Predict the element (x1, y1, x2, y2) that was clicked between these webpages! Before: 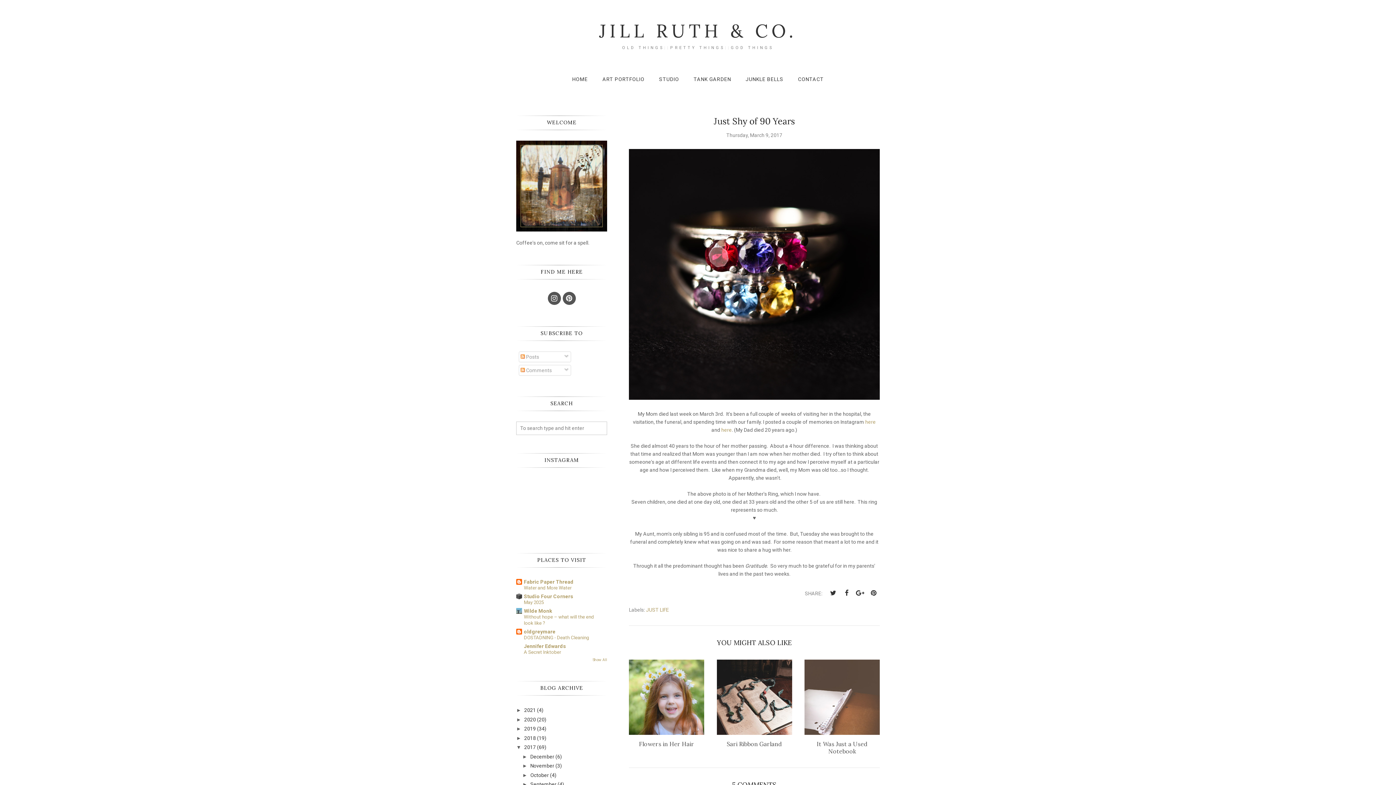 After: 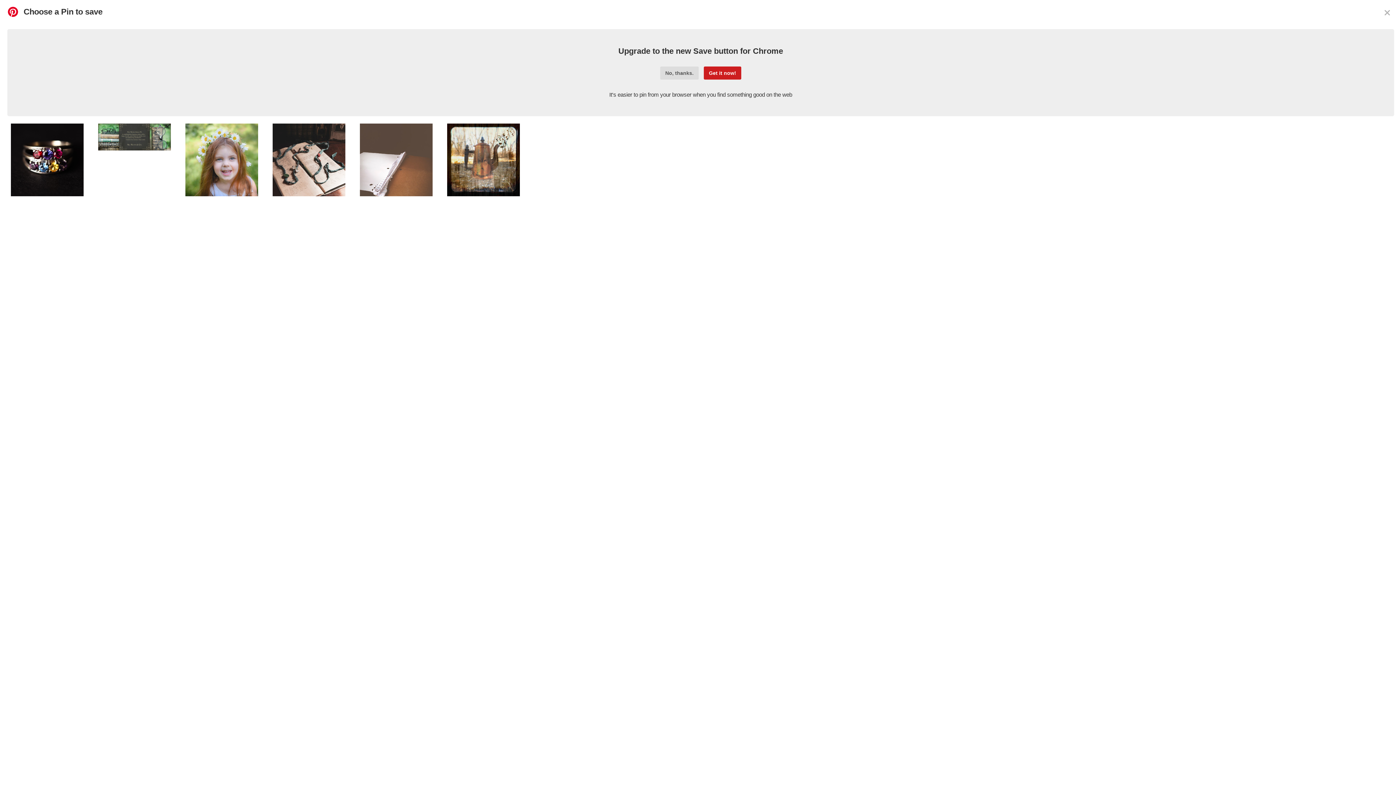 Action: bbox: (868, 587, 879, 599)